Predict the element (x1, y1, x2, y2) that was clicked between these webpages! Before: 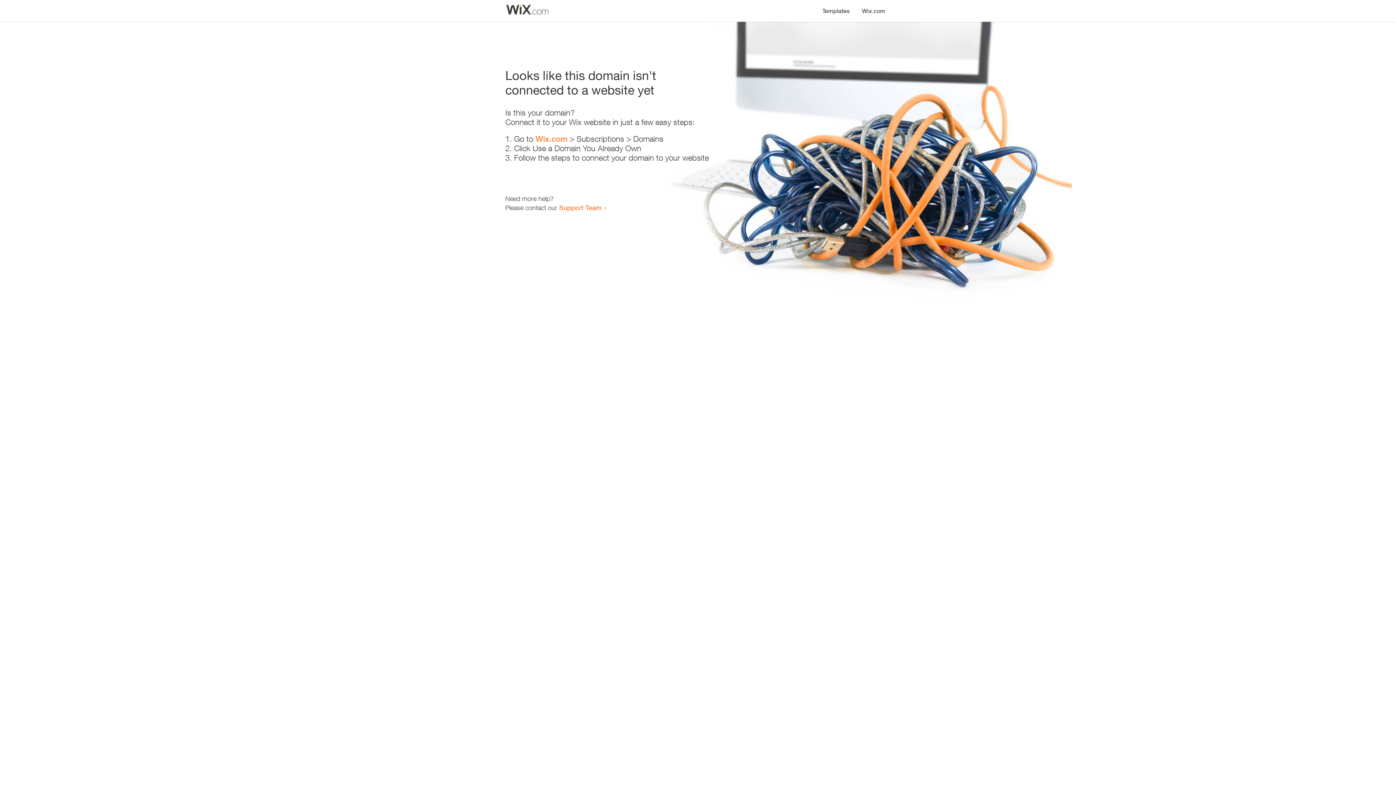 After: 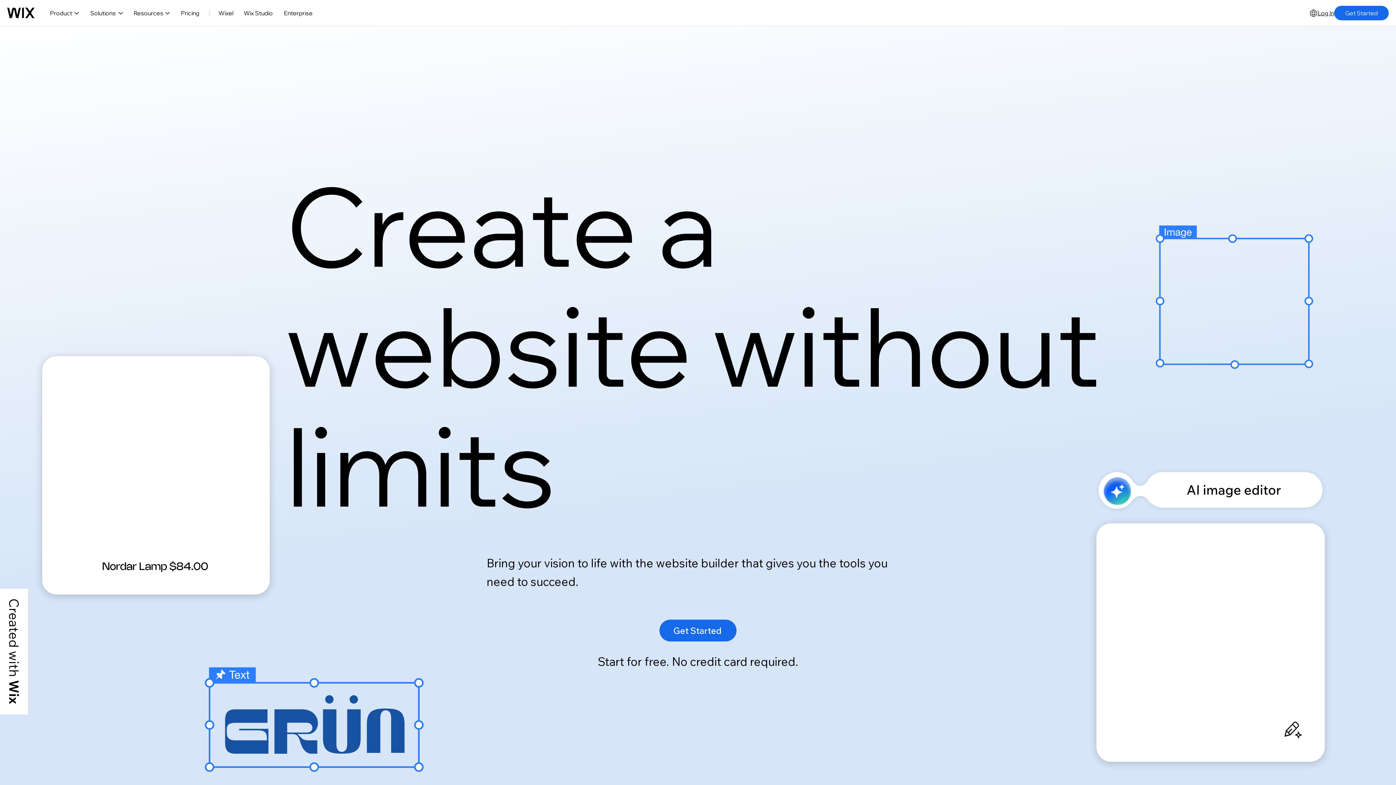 Action: bbox: (856, 0, 890, 14) label: Wix.com